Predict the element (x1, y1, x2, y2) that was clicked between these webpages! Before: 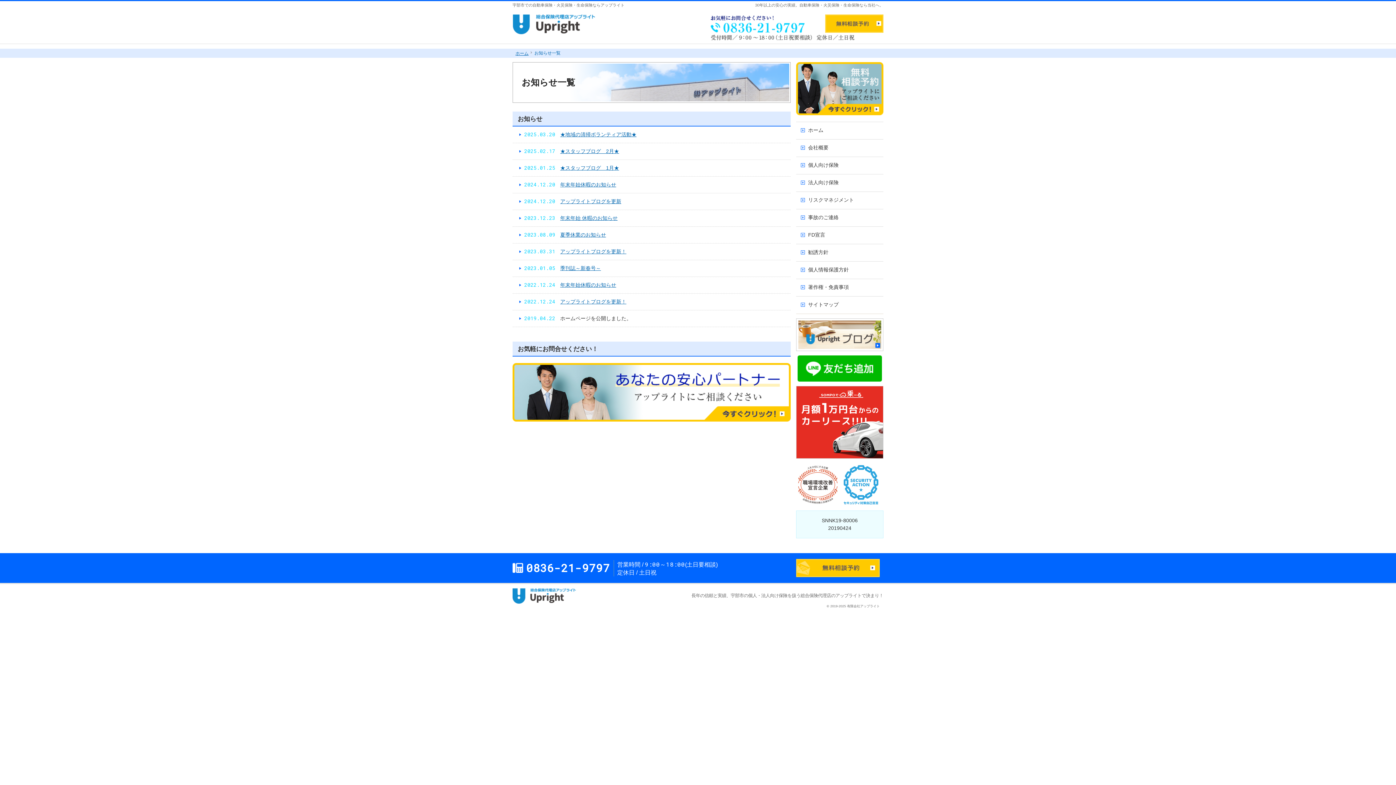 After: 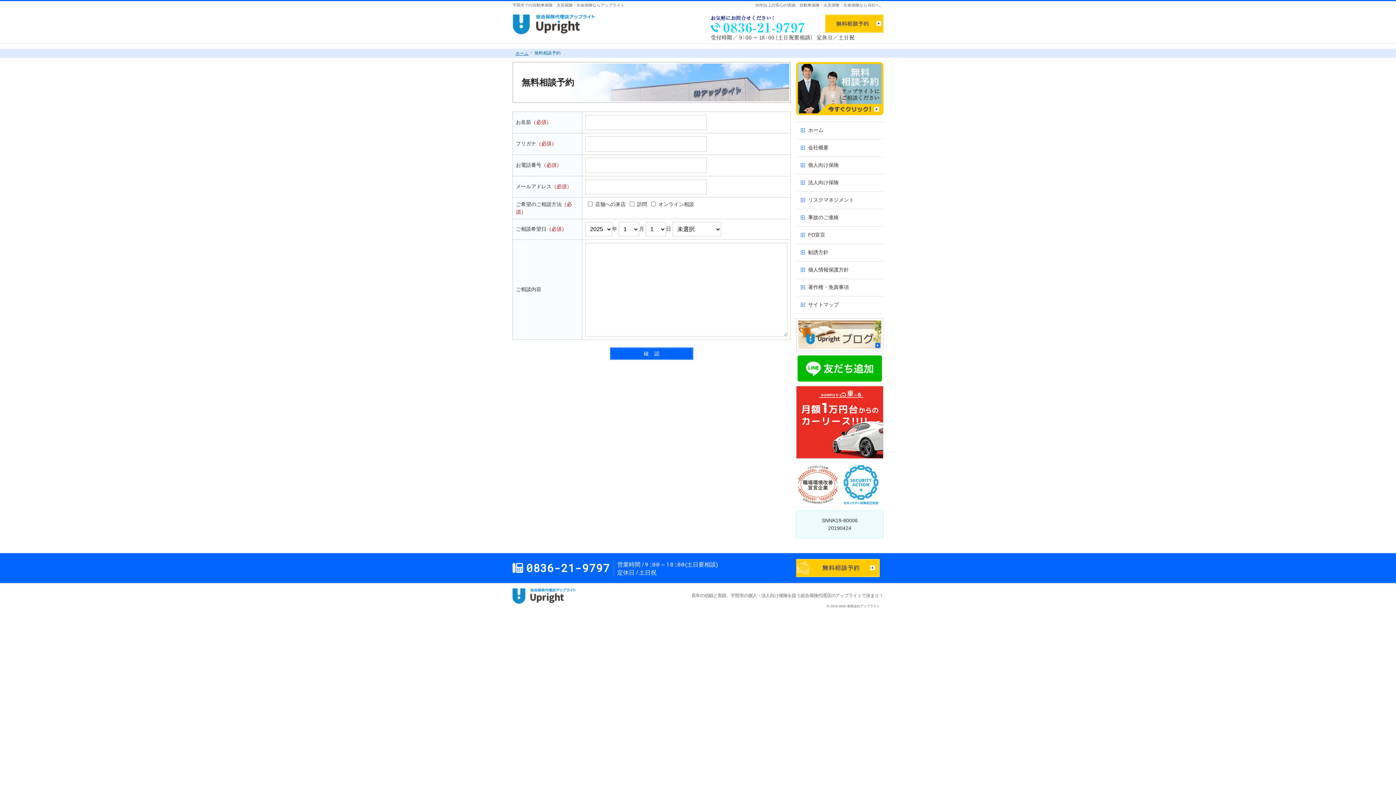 Action: bbox: (512, 389, 790, 394)